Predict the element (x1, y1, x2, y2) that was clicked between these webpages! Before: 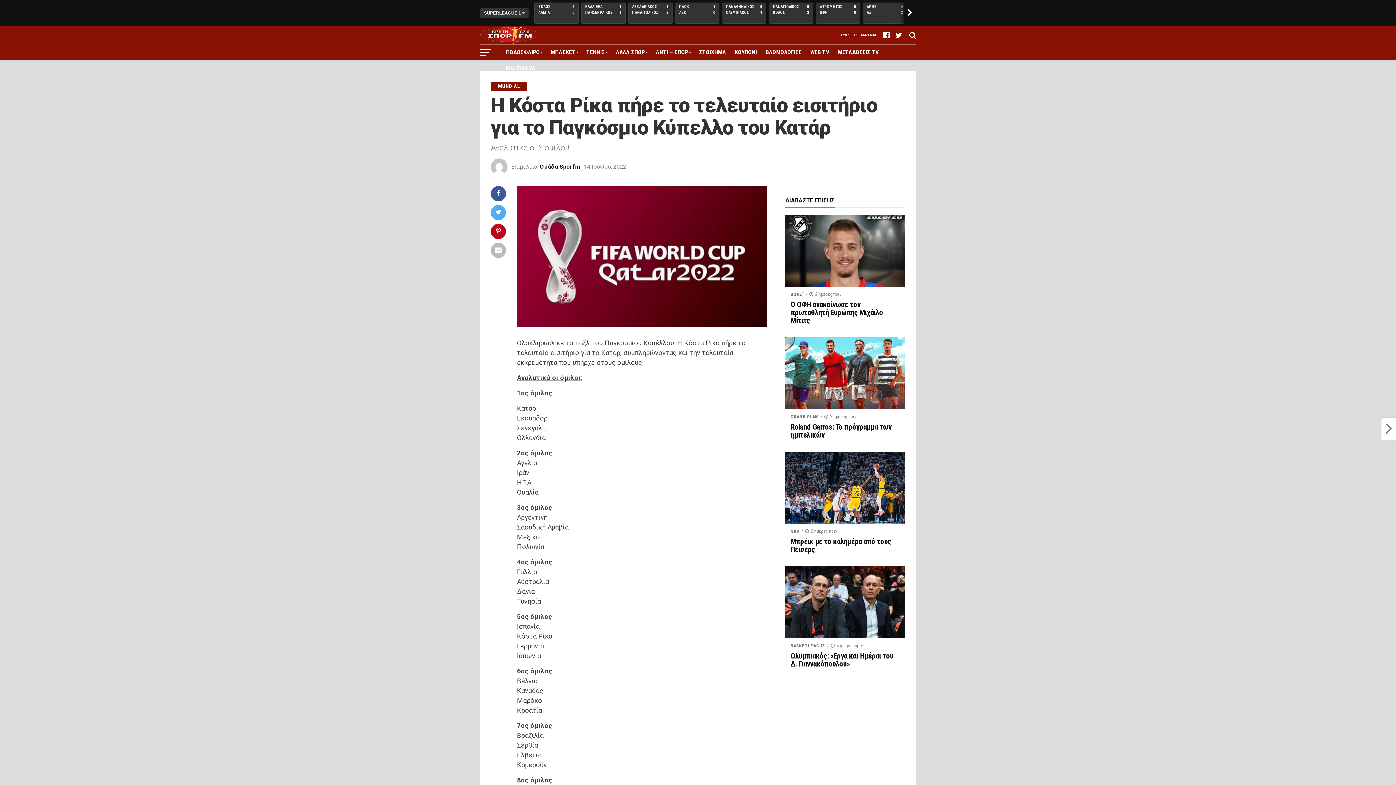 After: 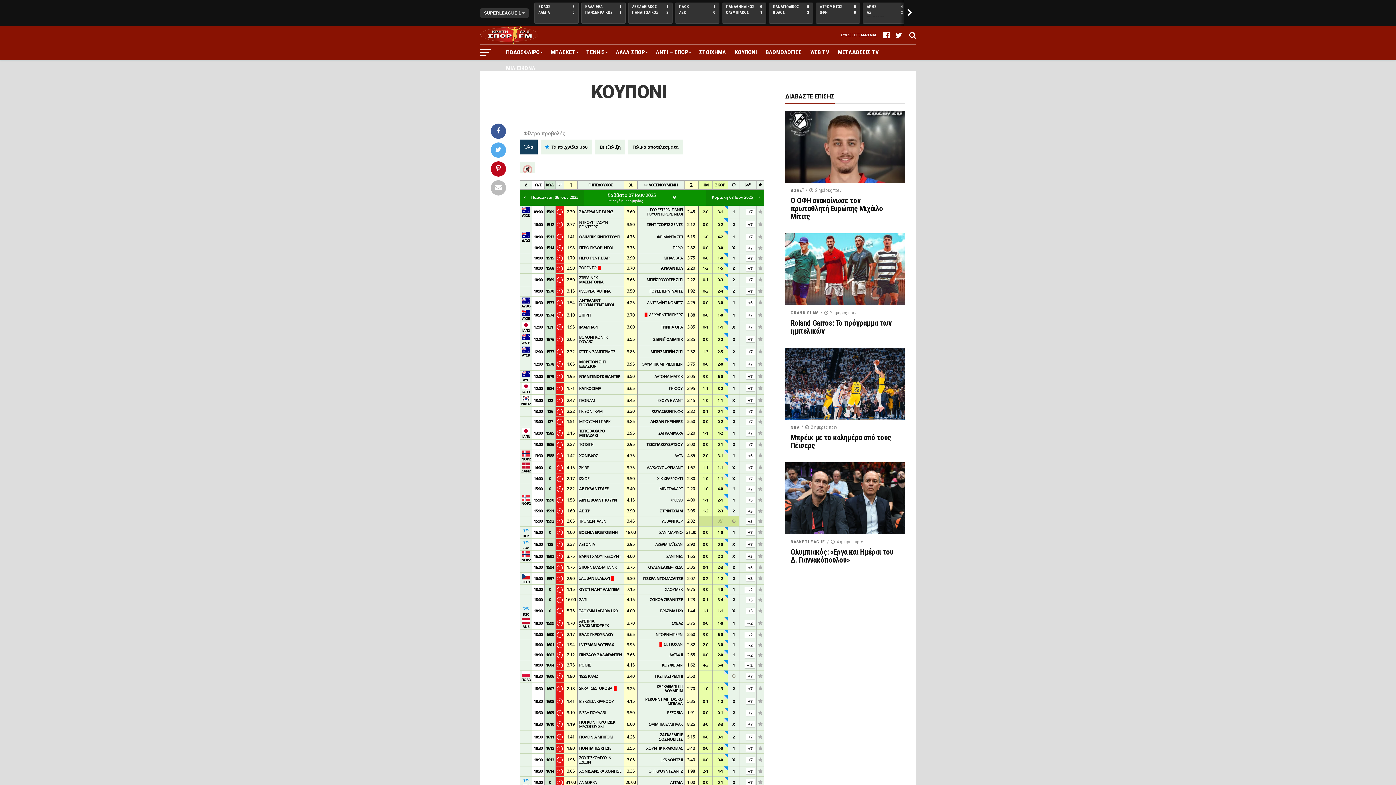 Action: label: ΚΟΥΠΟΝΙ bbox: (730, 44, 761, 60)